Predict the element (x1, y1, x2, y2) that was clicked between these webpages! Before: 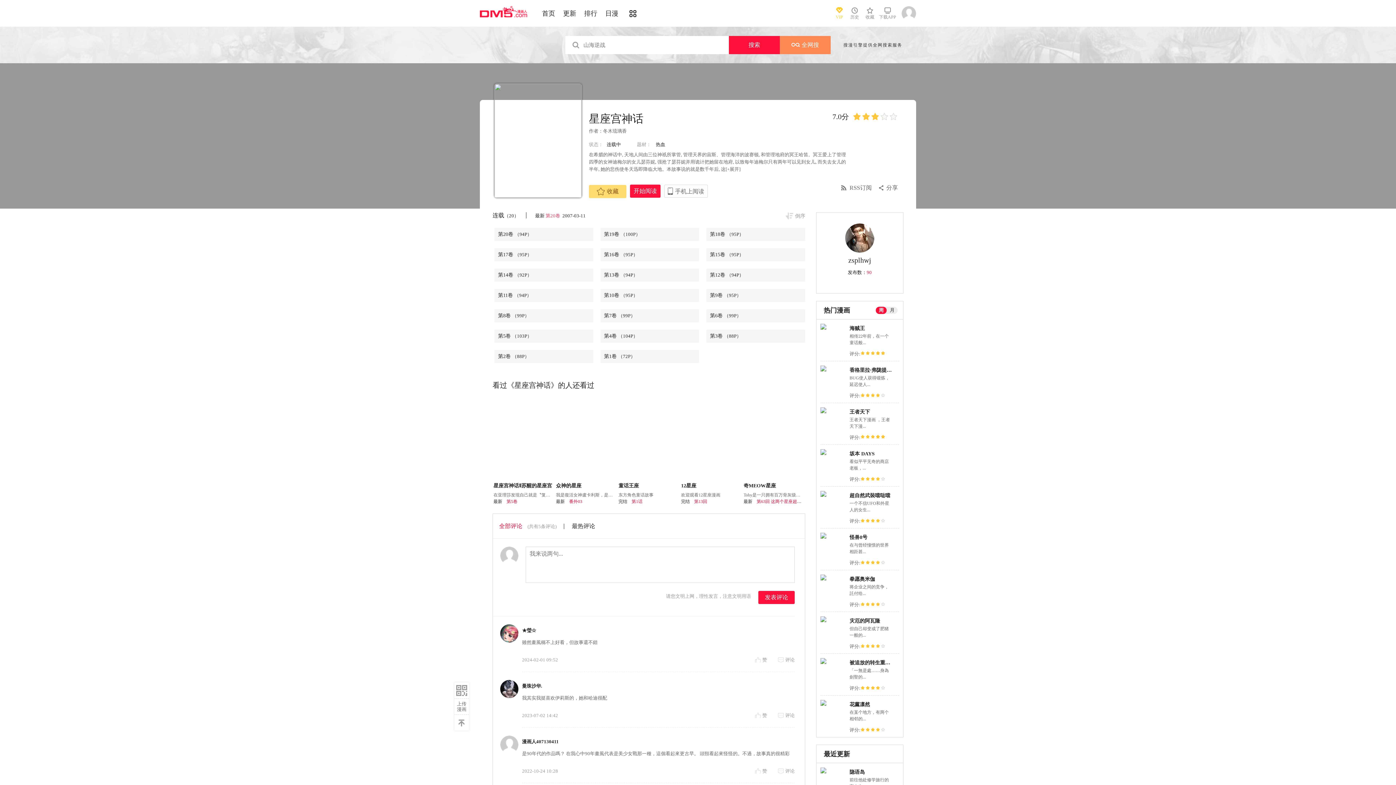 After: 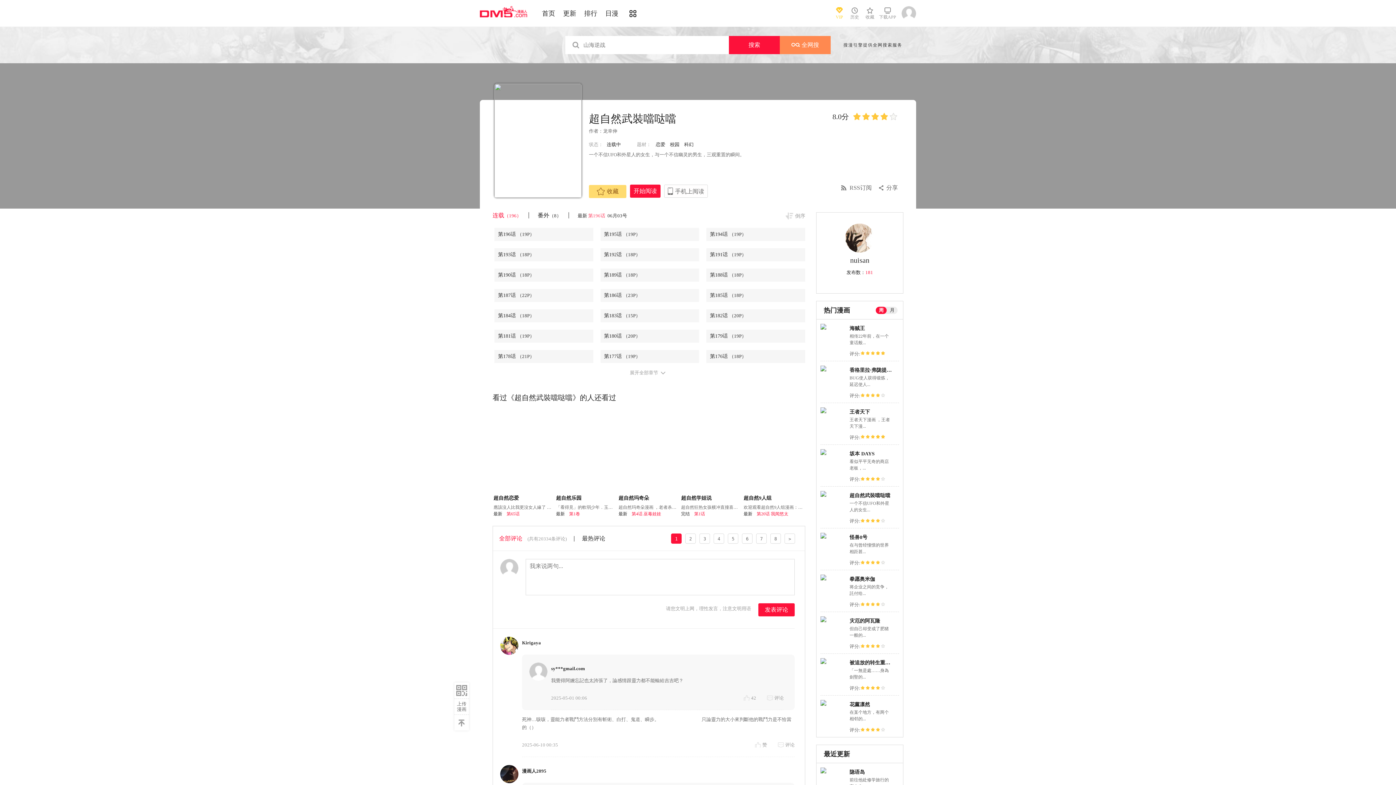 Action: bbox: (849, 493, 890, 498) label: 超自然武裝噹哒噹